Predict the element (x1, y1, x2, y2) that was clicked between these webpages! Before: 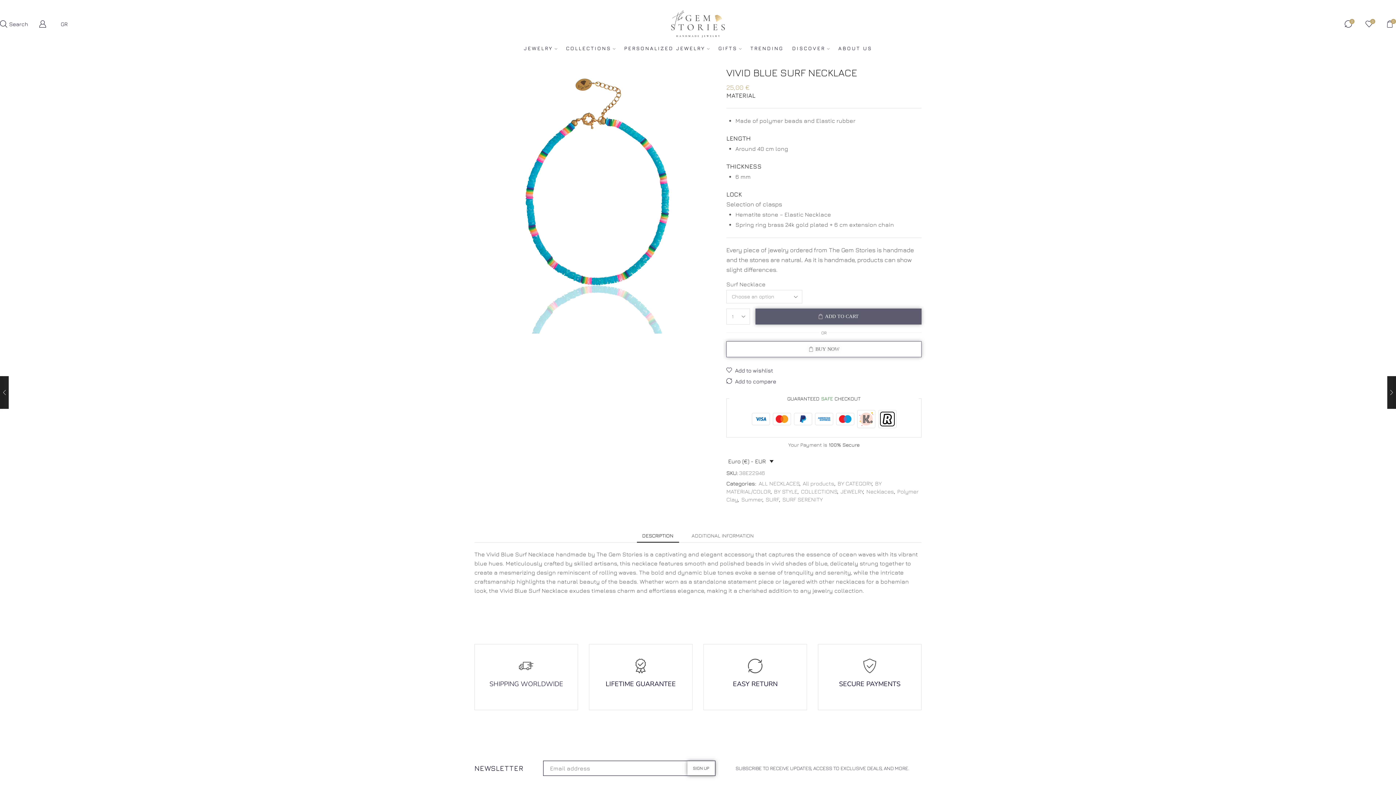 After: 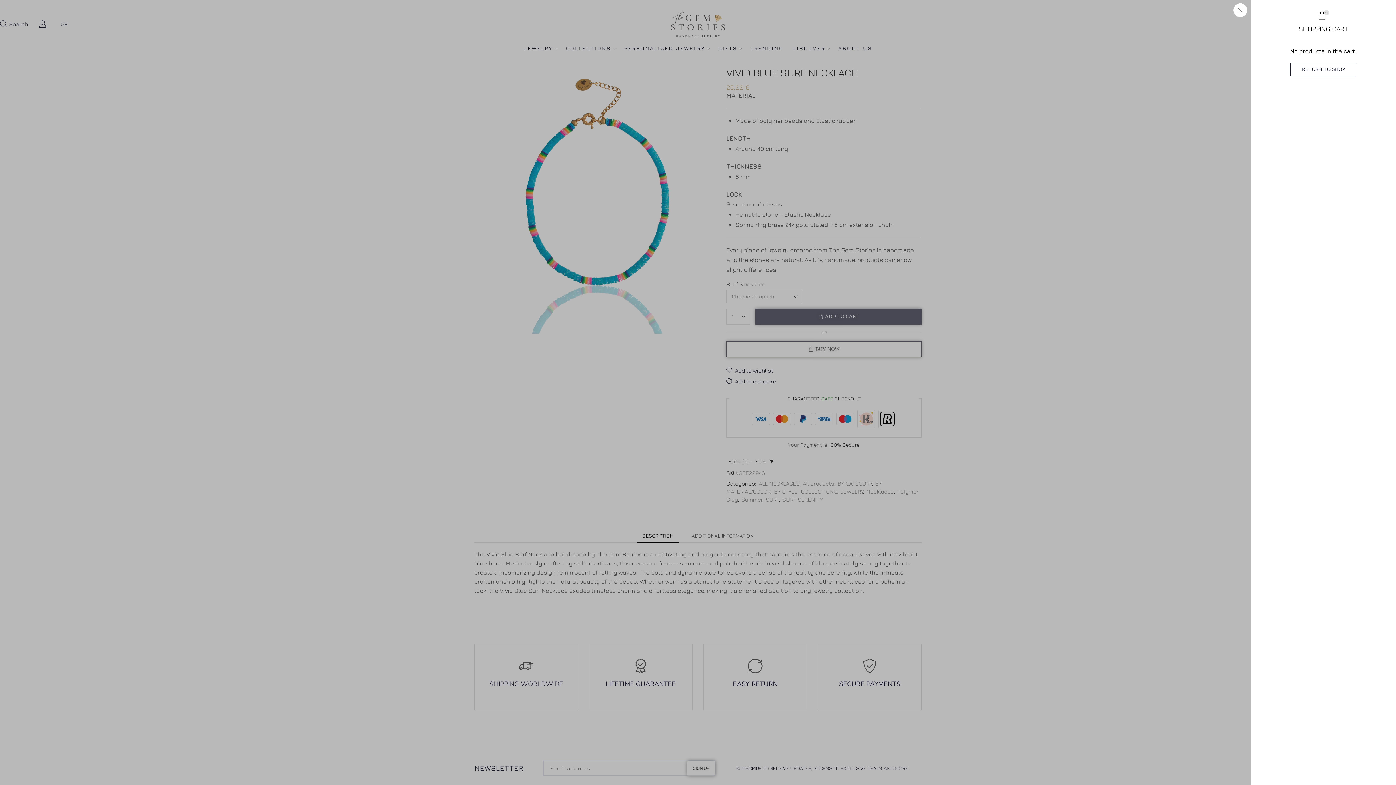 Action: label: 0 bbox: (1386, 18, 1396, 29)